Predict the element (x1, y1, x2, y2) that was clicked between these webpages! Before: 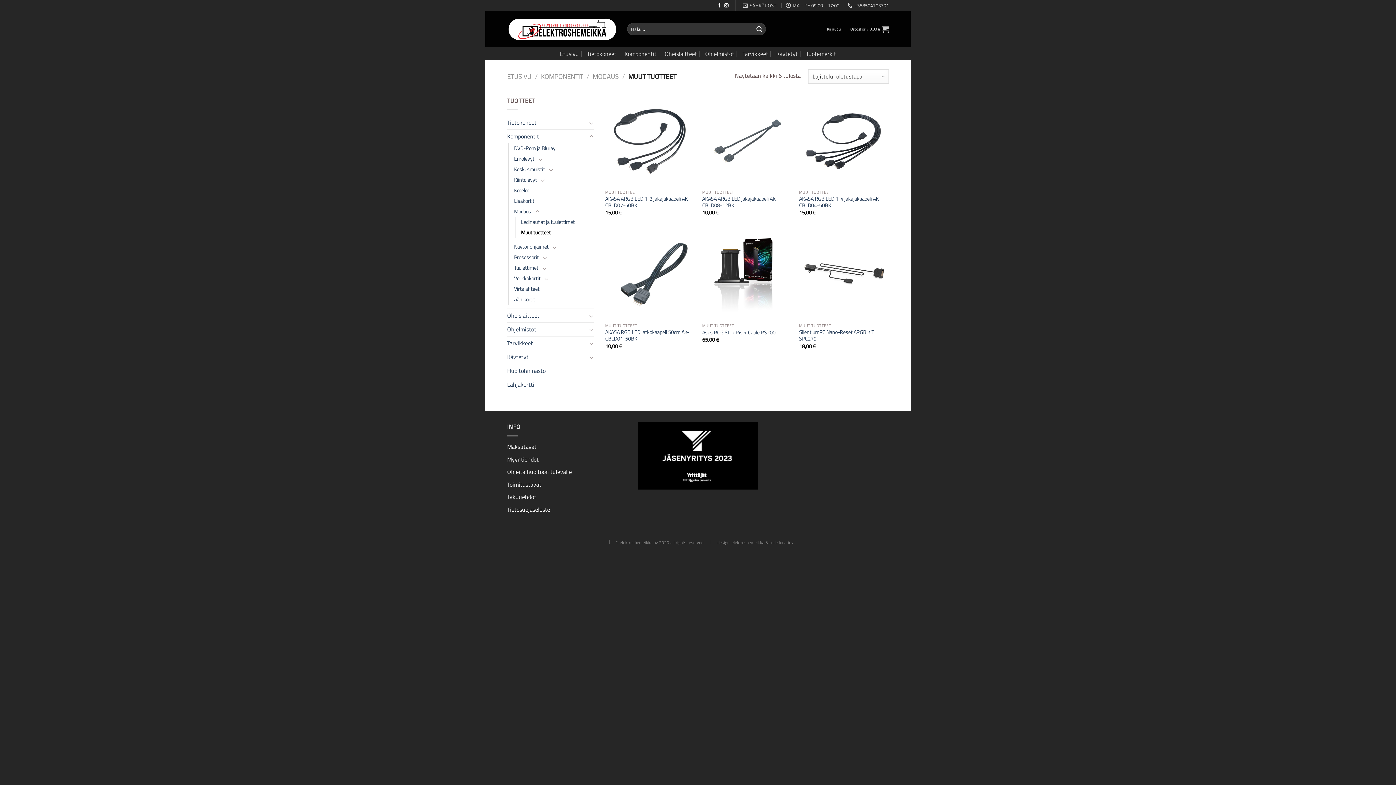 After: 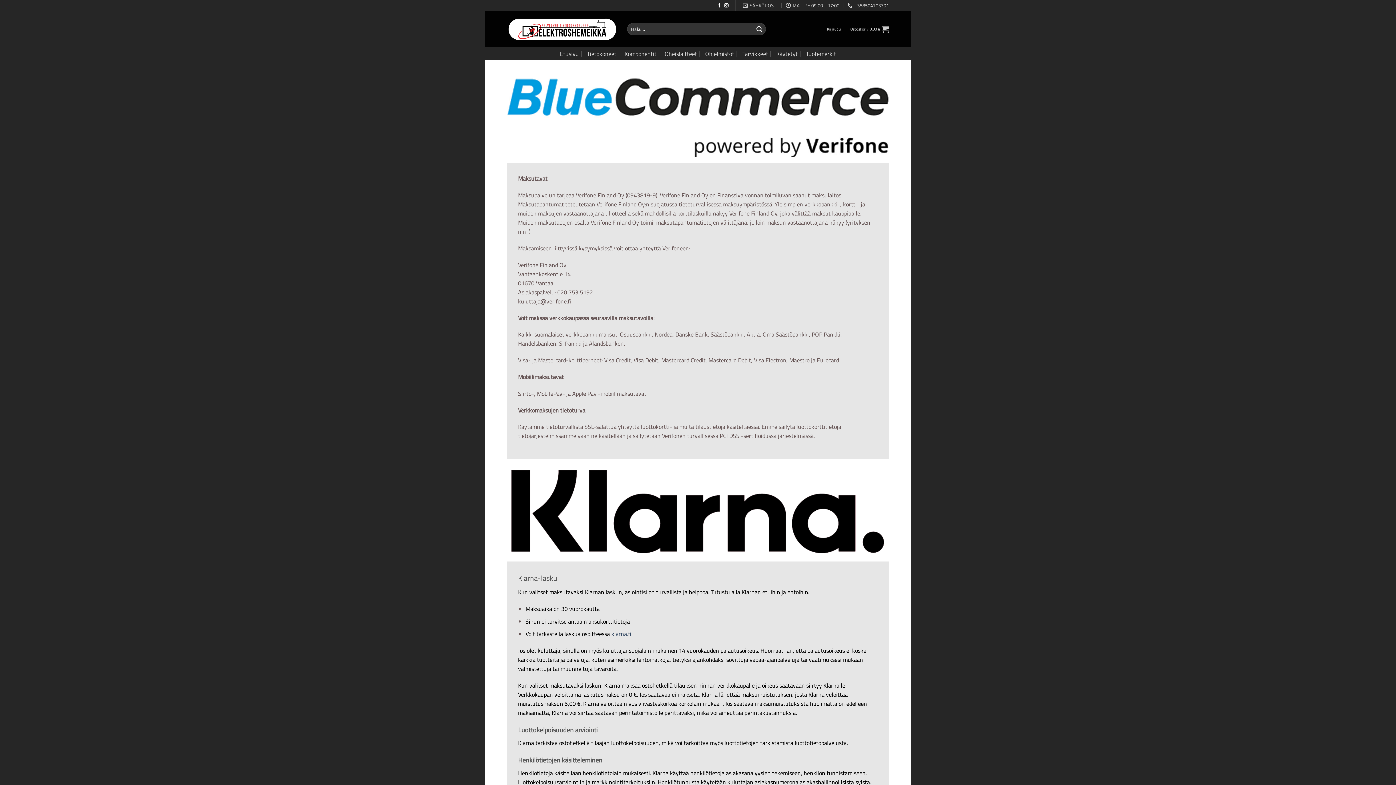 Action: bbox: (507, 442, 536, 451) label: Maksutavat